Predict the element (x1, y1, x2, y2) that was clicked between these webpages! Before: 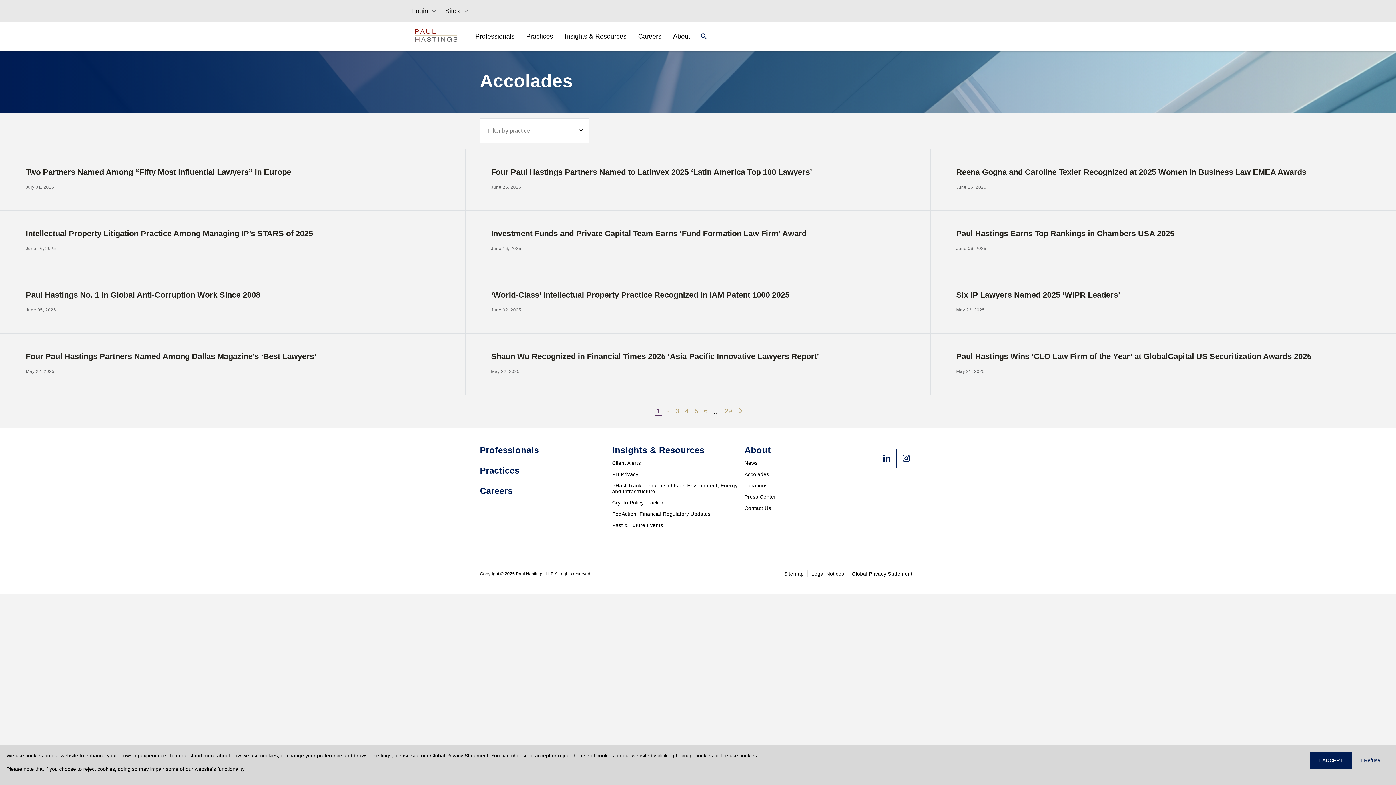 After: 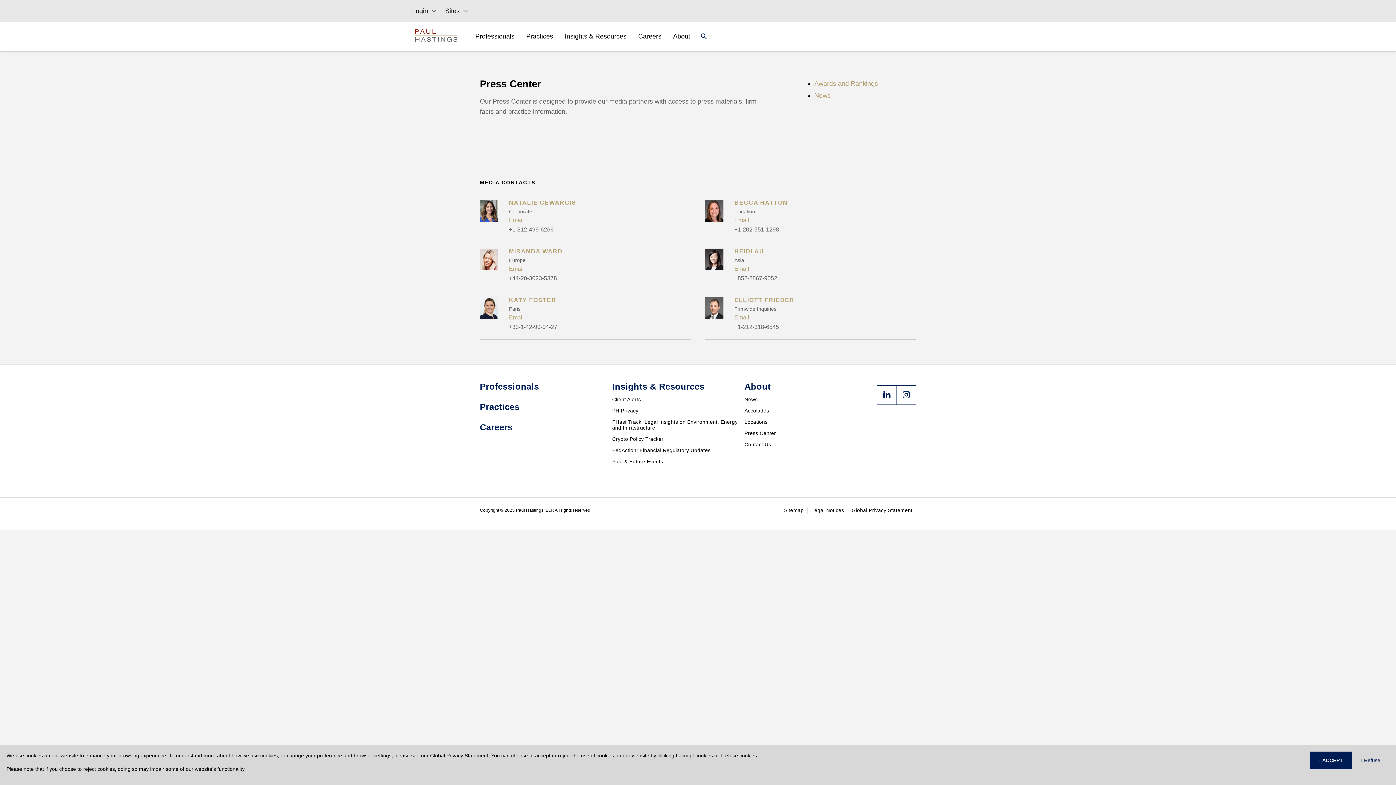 Action: bbox: (744, 494, 871, 500) label: Press Center